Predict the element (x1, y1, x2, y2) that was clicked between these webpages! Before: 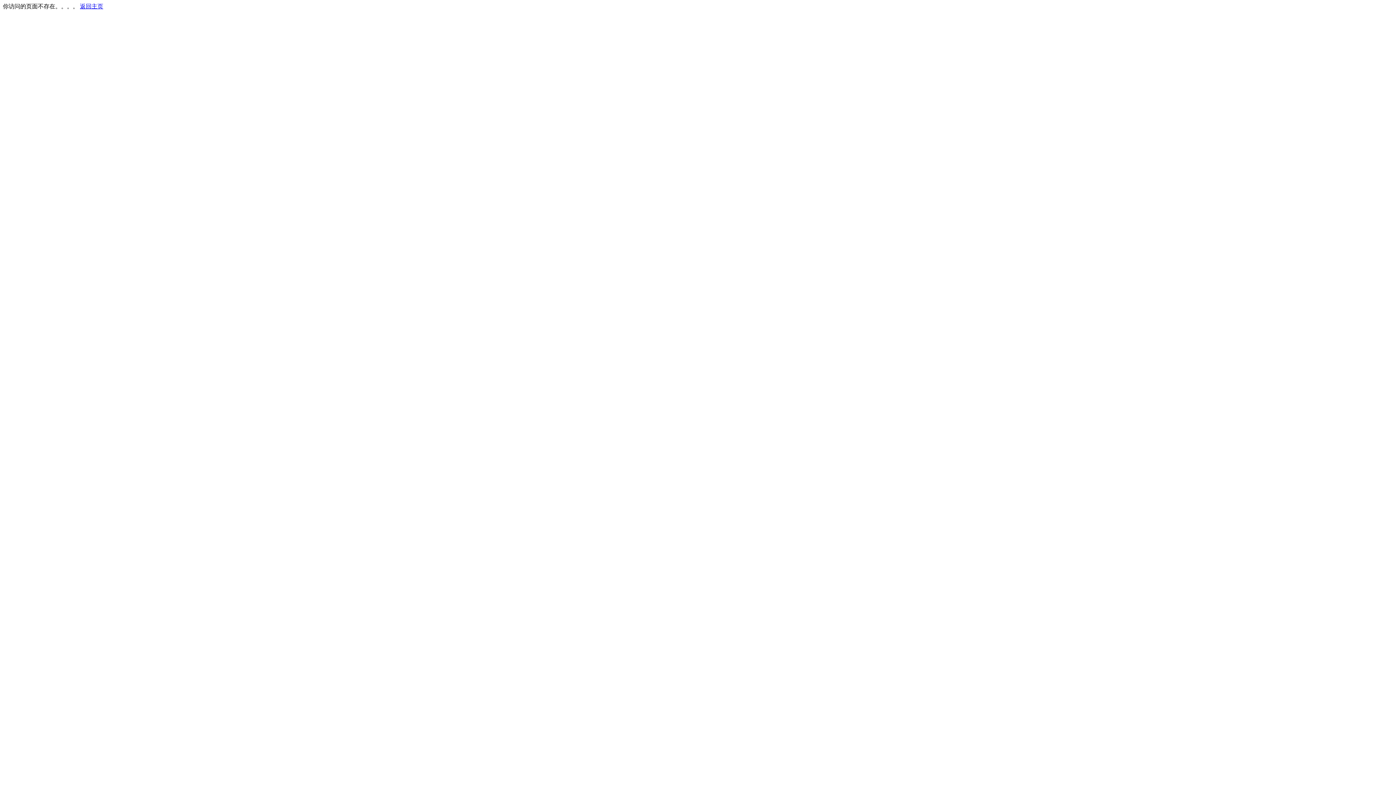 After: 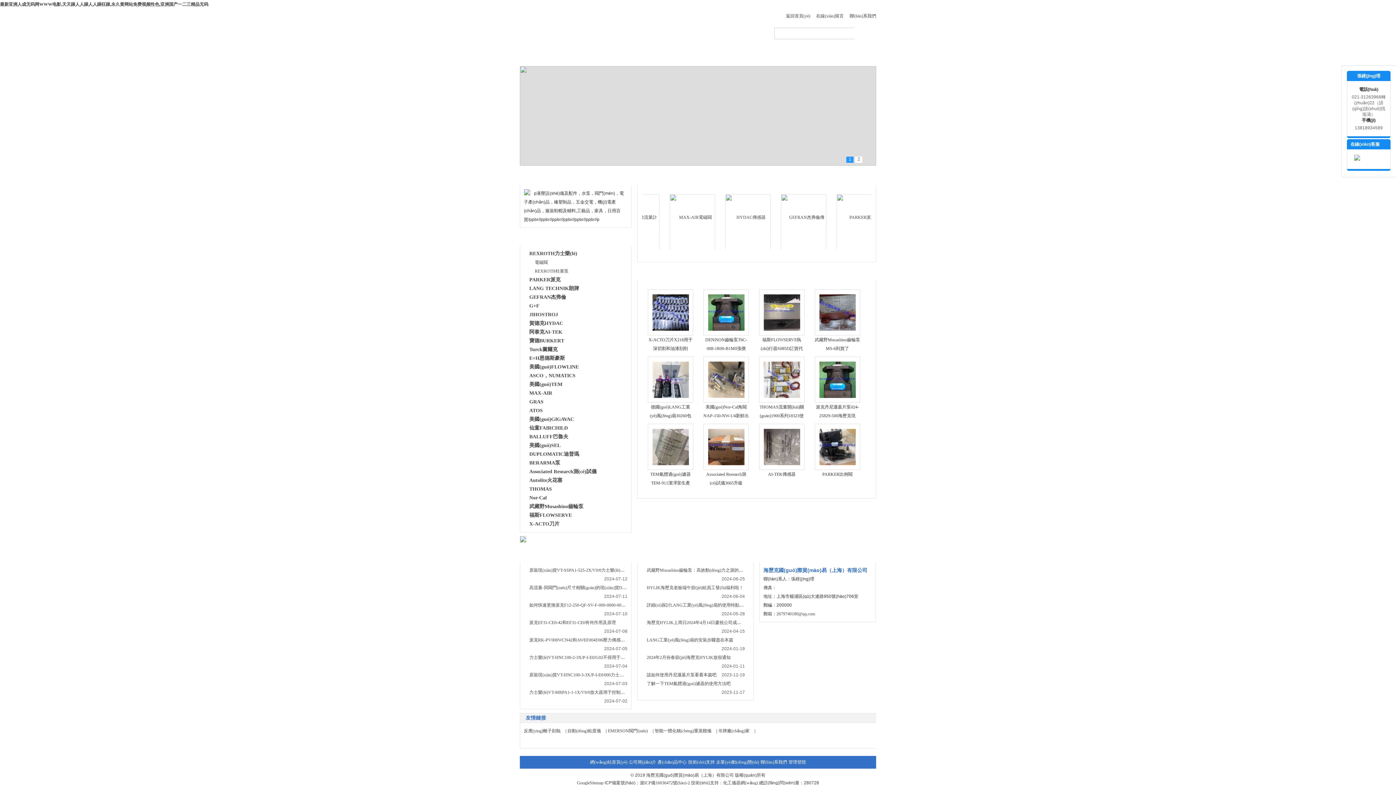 Action: bbox: (80, 3, 103, 9) label: 返回主页